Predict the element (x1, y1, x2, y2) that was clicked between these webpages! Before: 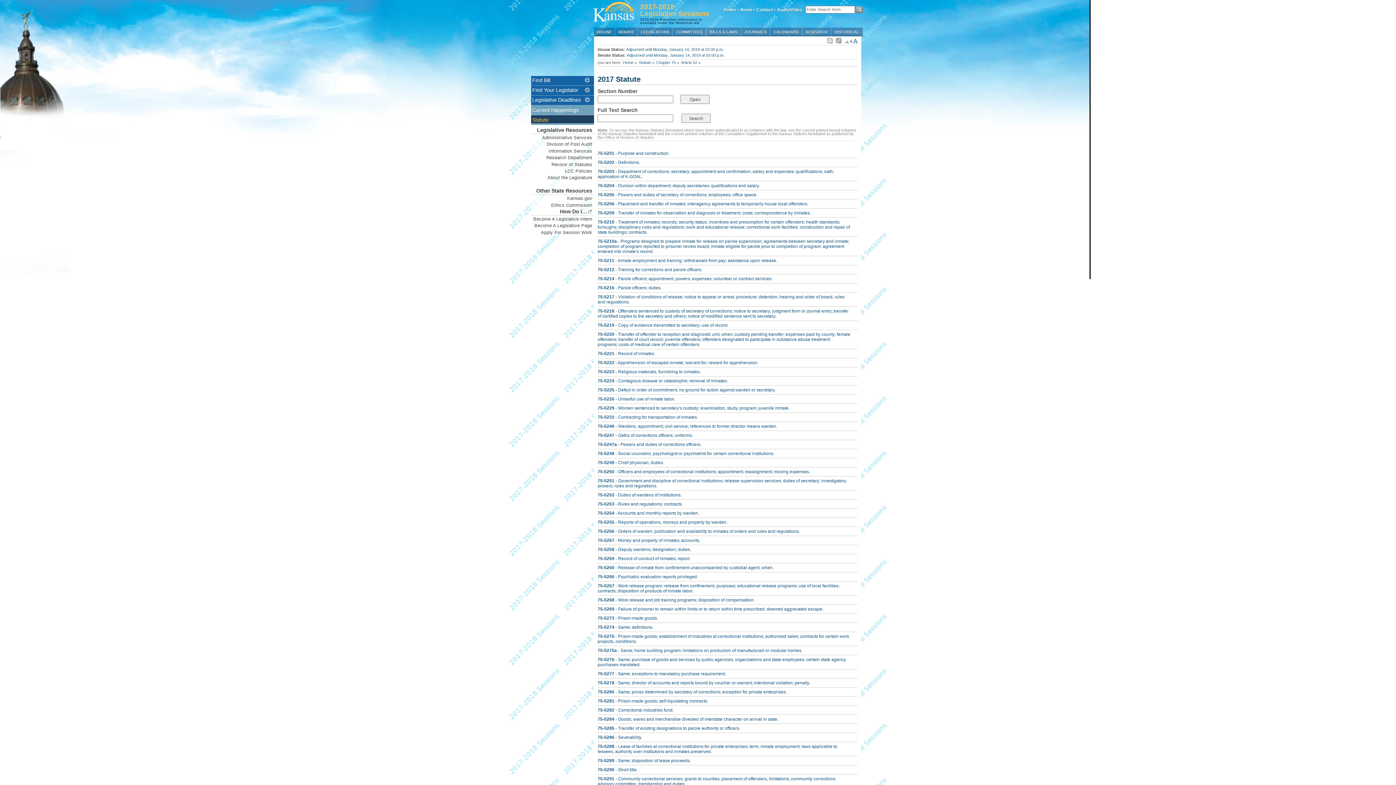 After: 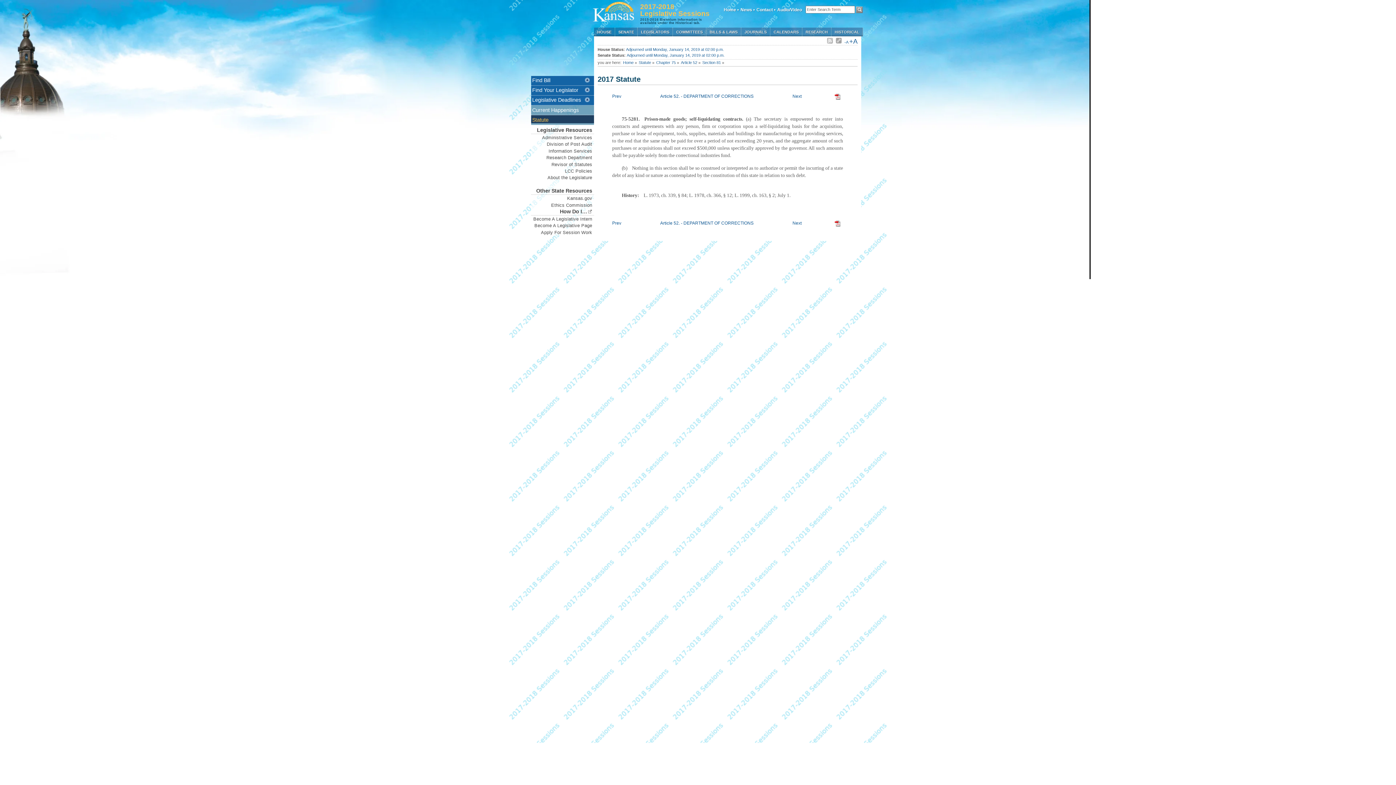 Action: bbox: (597, 698, 708, 704) label: 75-5281 - Prison-made goods; self-liquidating contracts.